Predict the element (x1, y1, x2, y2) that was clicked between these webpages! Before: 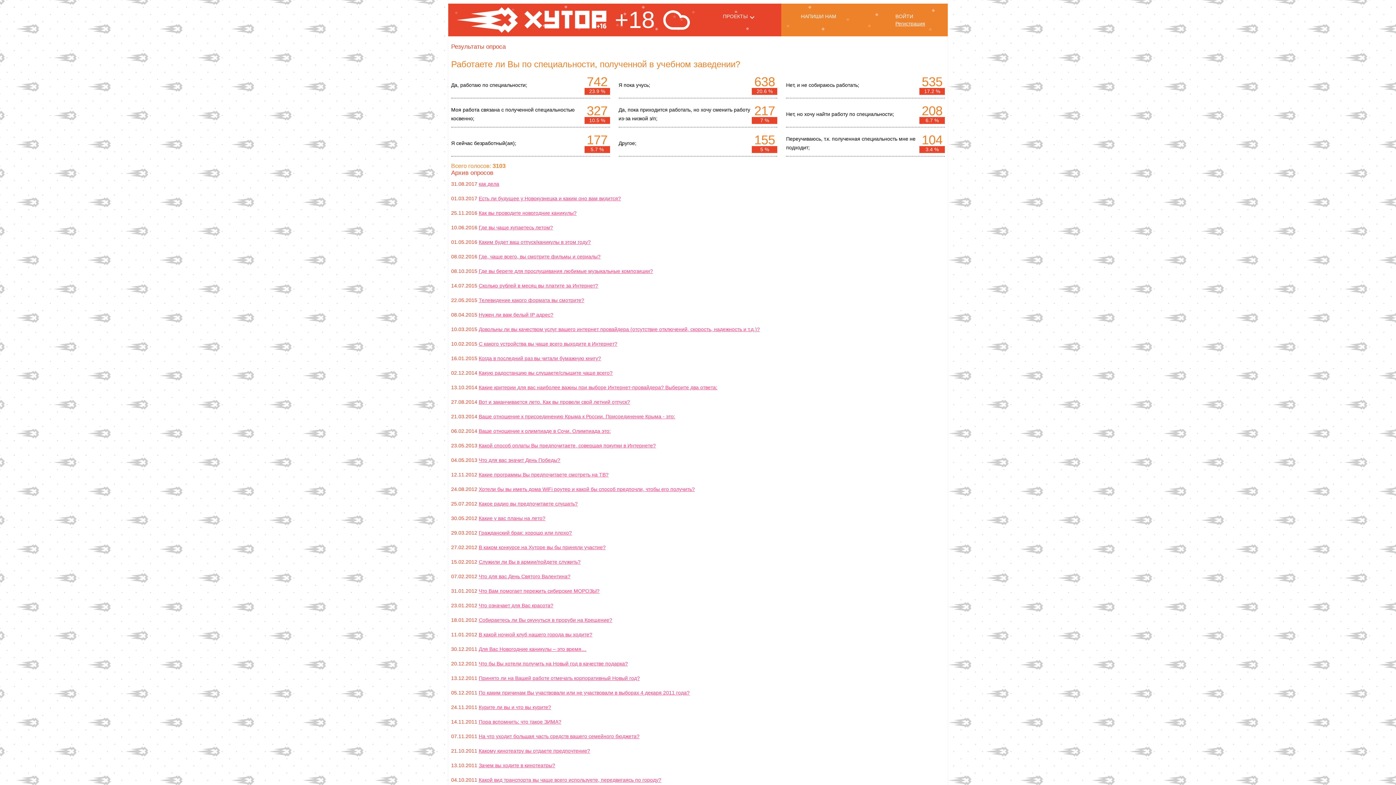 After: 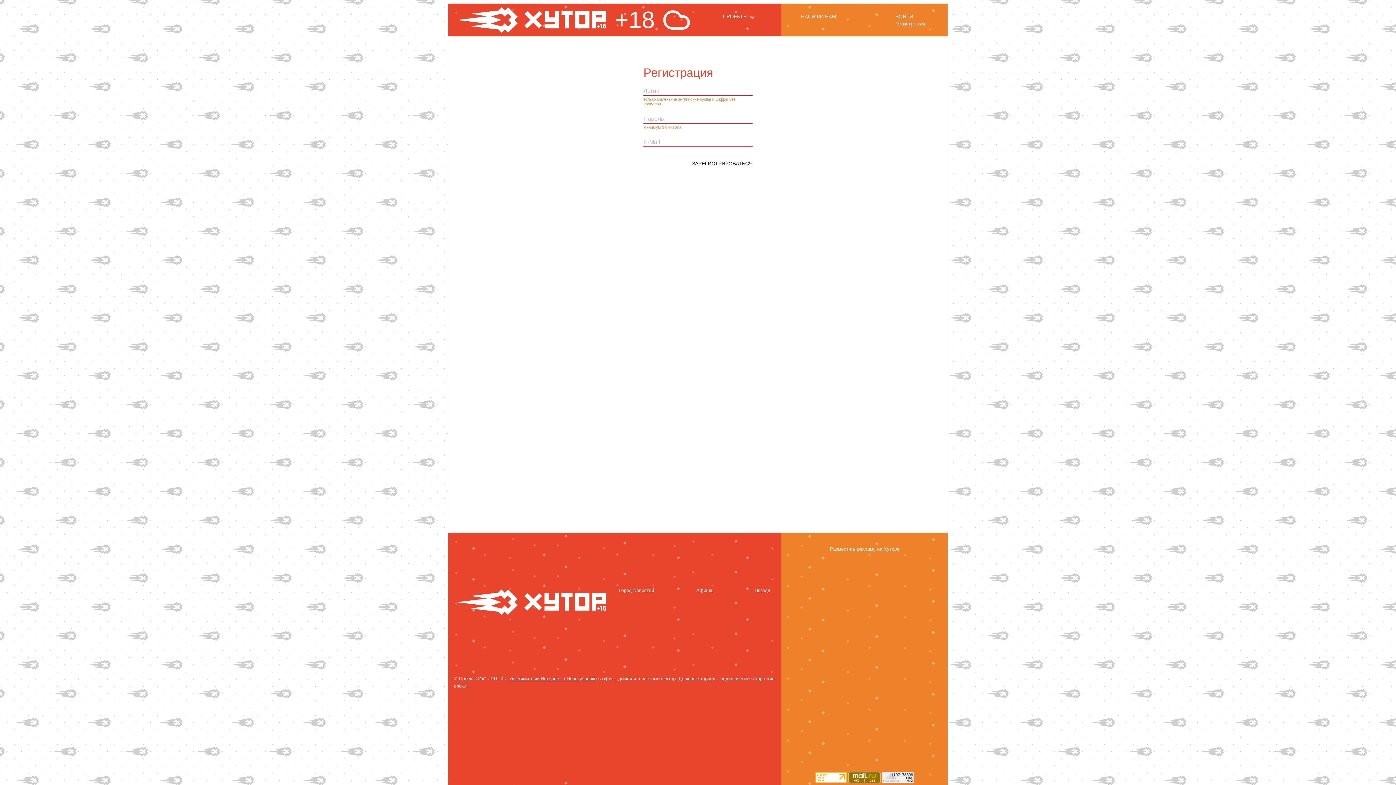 Action: bbox: (895, 20, 925, 27) label: Регистрация